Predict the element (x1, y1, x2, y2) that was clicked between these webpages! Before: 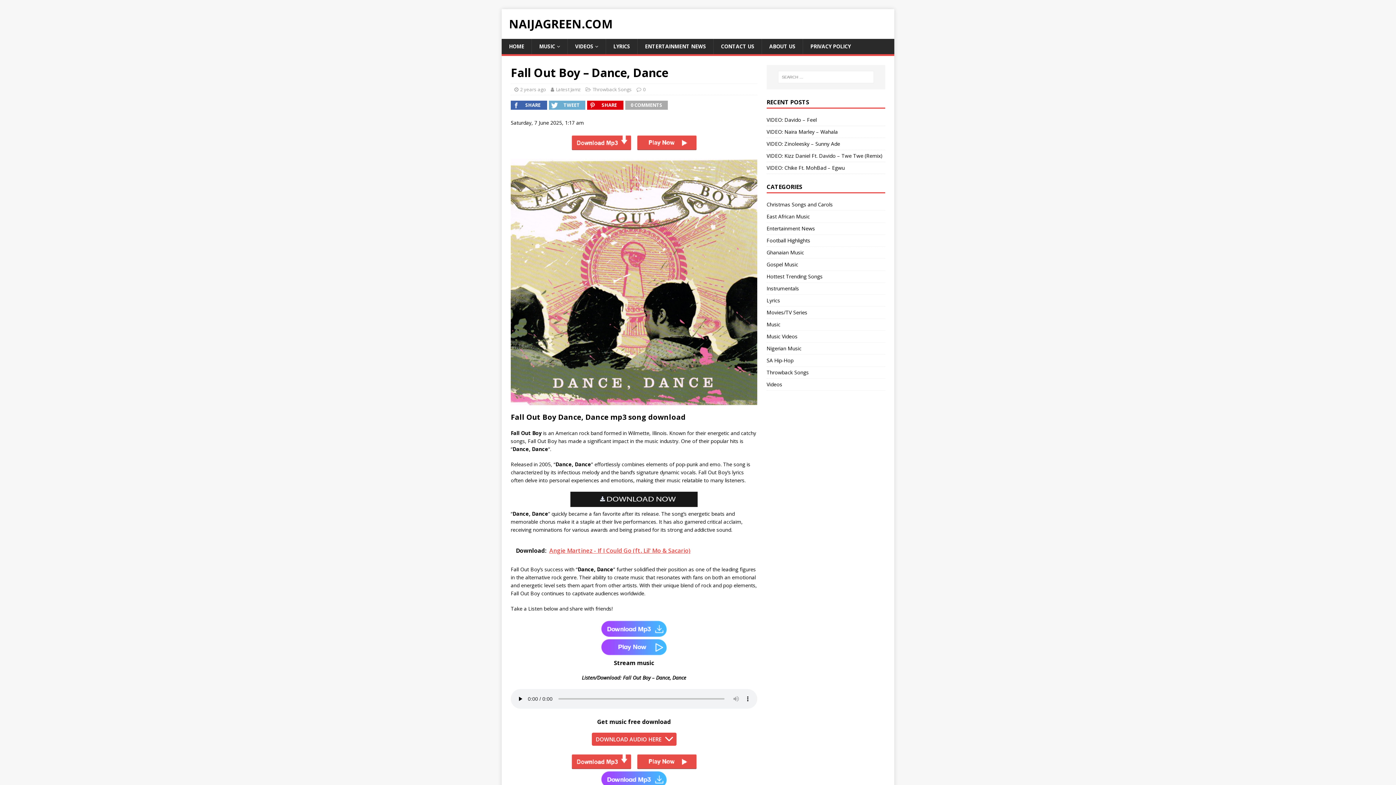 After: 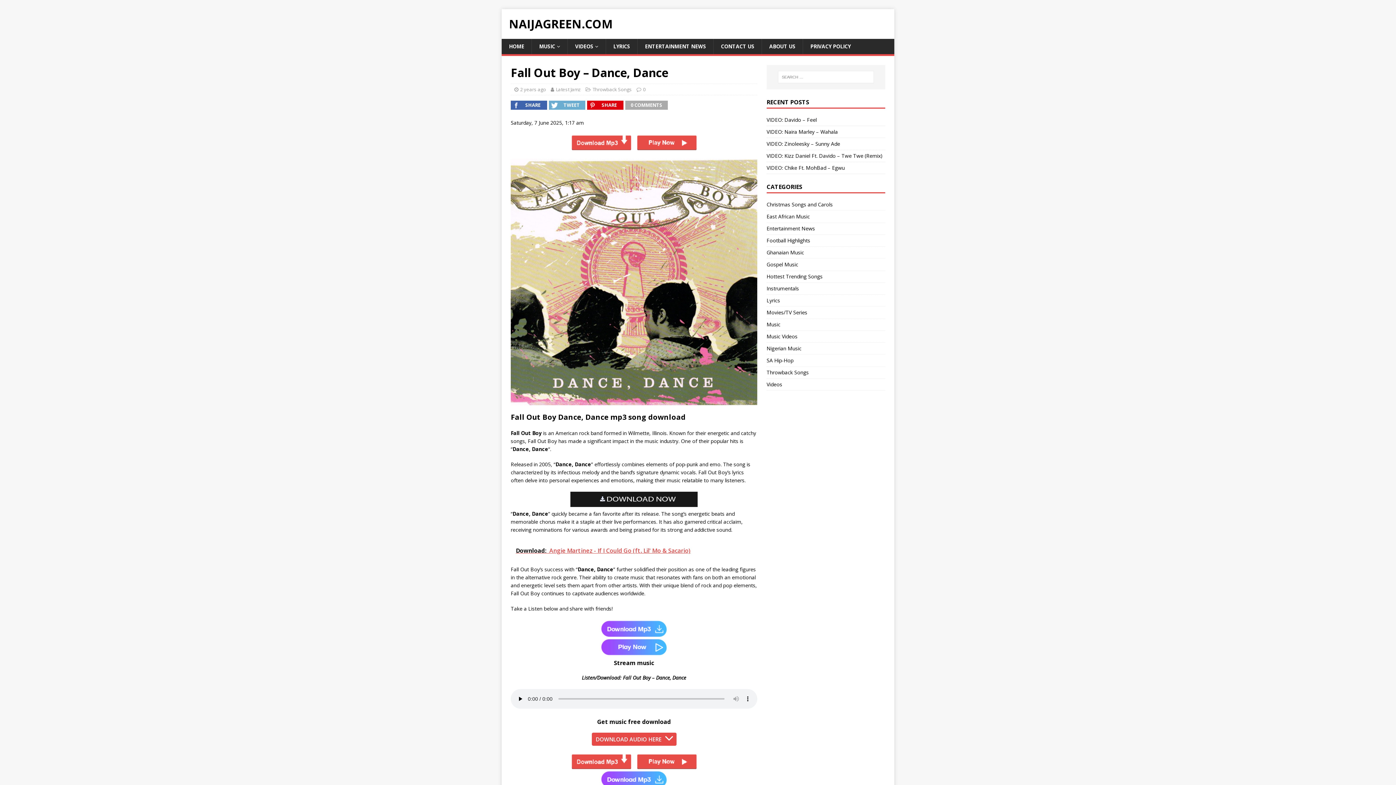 Action: label: Download:  Angie Martinez - If I Could Go (ft. Lil' Mo & Sacario) bbox: (510, 541, 757, 560)